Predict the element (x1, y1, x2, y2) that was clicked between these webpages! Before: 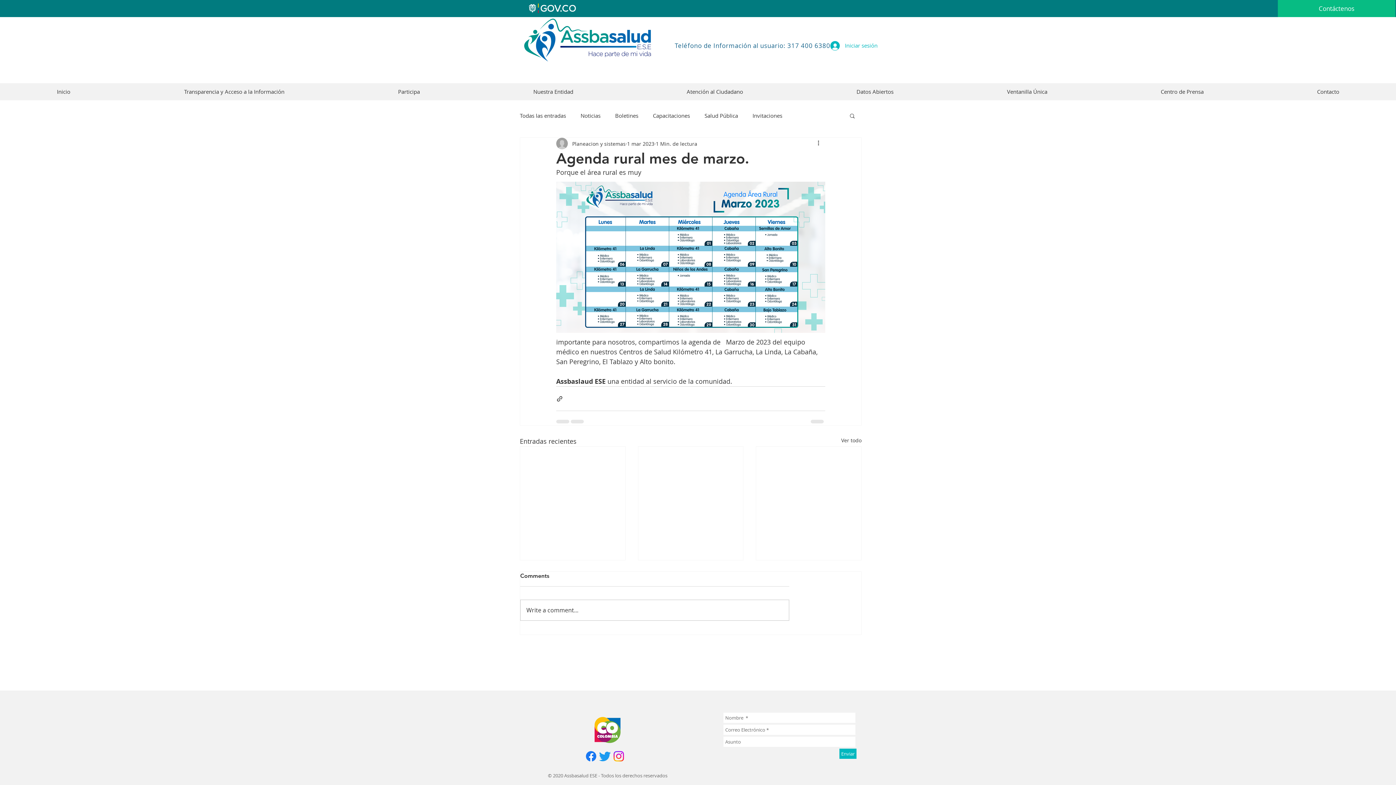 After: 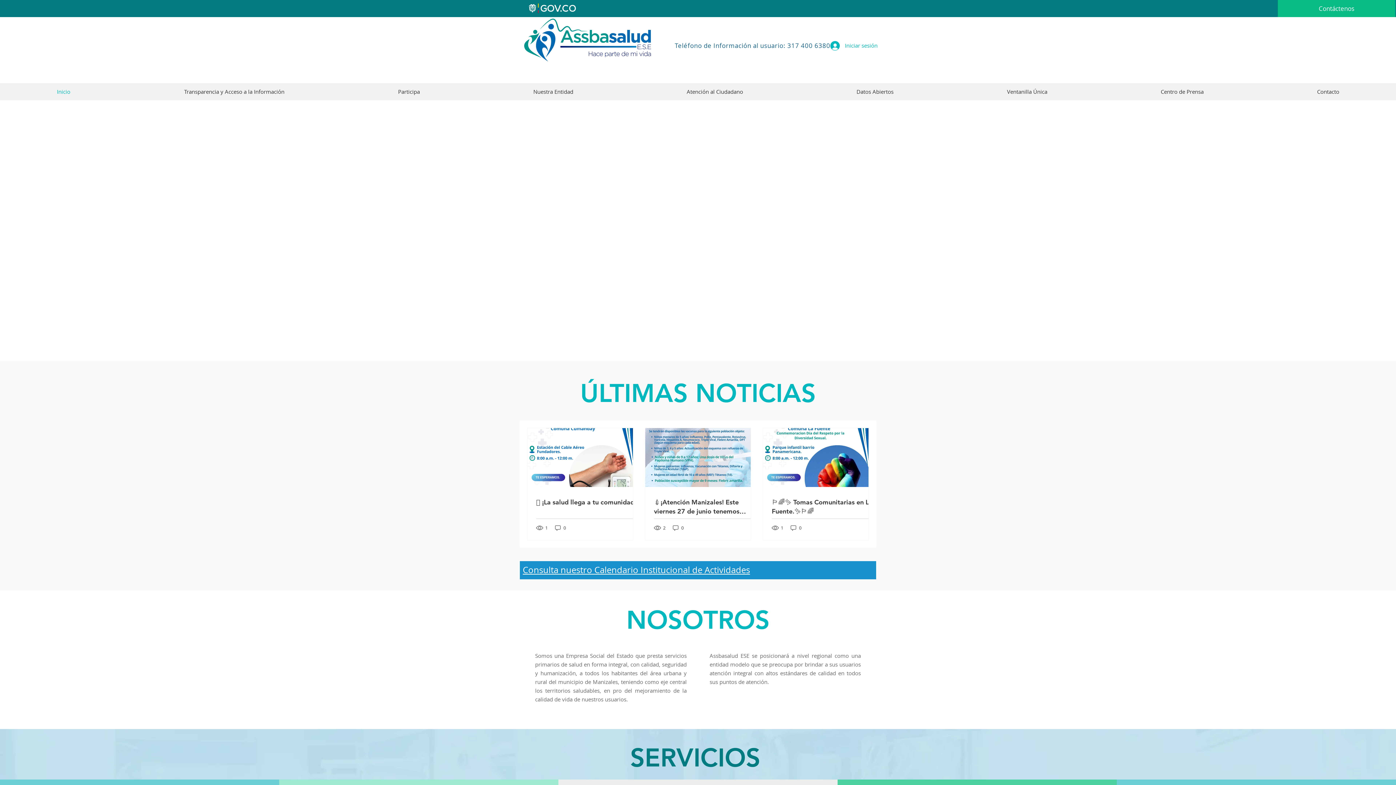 Action: label: Contáctenos bbox: (1278, 0, 1395, 17)